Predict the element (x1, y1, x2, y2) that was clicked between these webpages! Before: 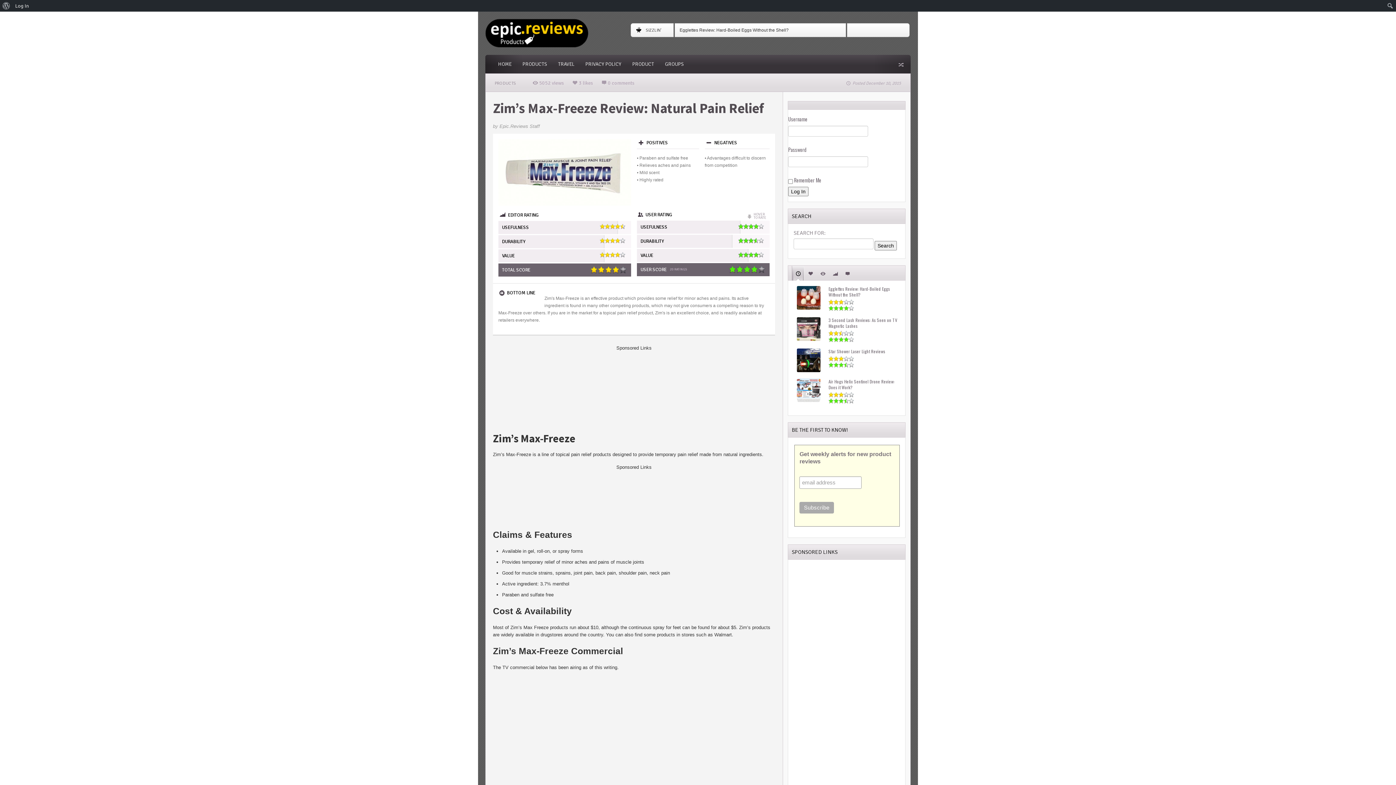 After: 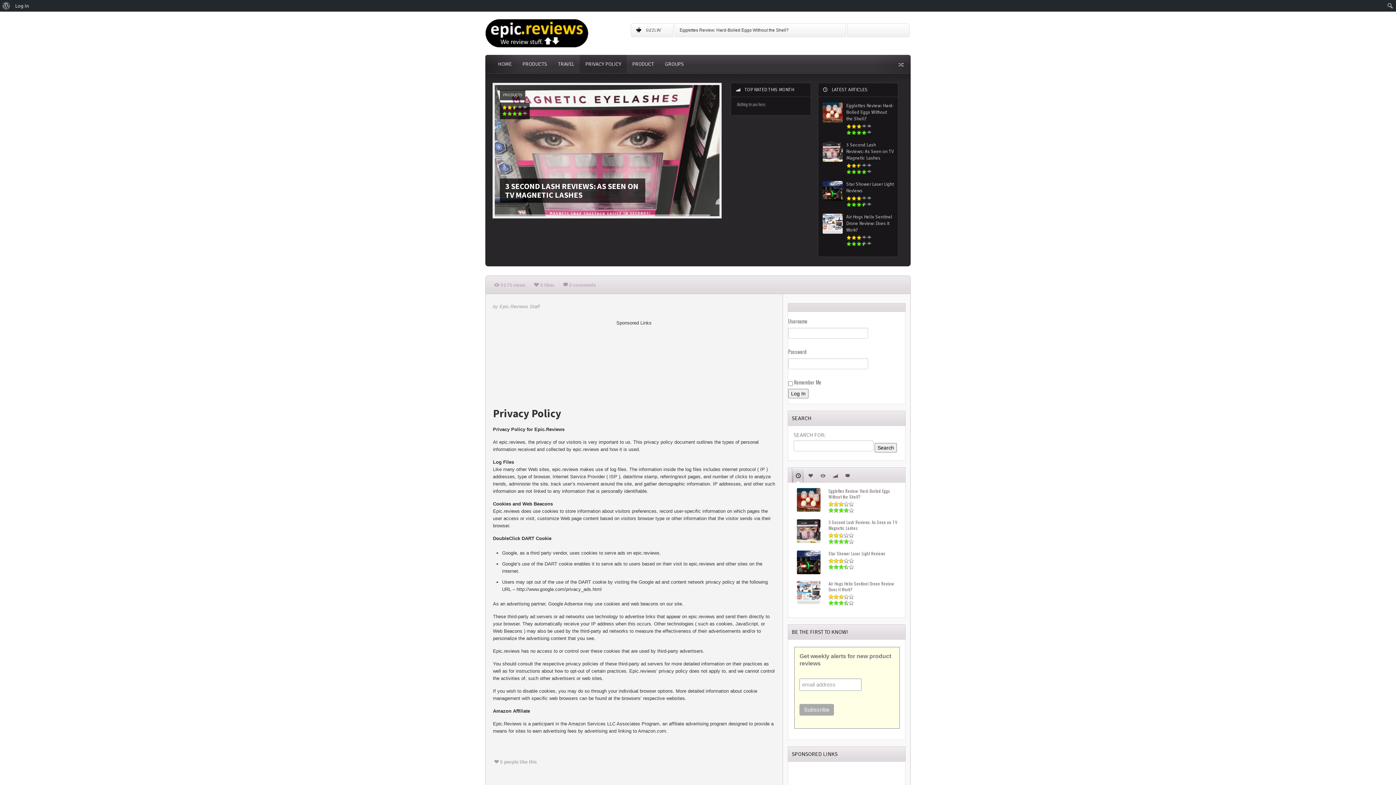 Action: bbox: (580, 54, 626, 73) label: PRIVACY POLICY